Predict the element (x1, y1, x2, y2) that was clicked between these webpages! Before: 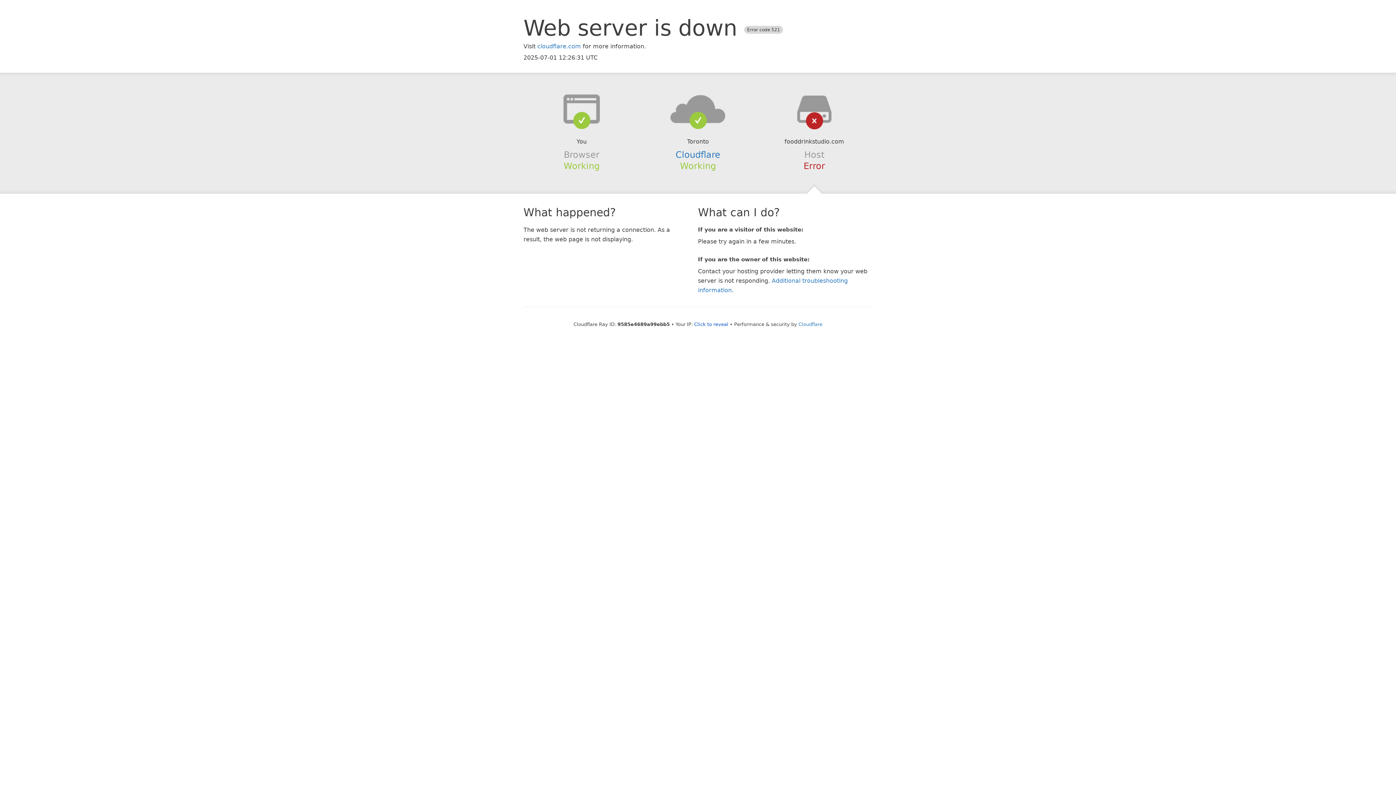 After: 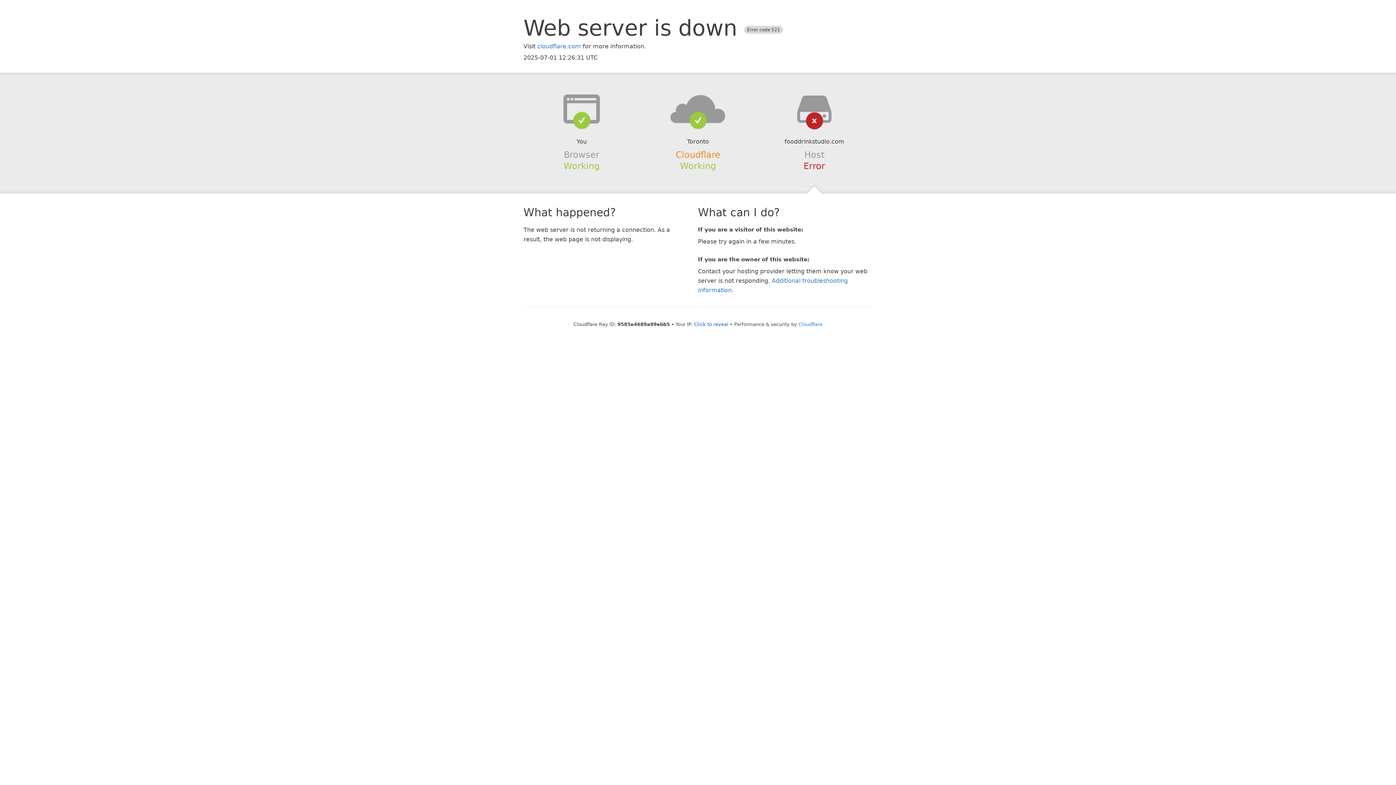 Action: label: Cloudflare bbox: (675, 149, 720, 159)